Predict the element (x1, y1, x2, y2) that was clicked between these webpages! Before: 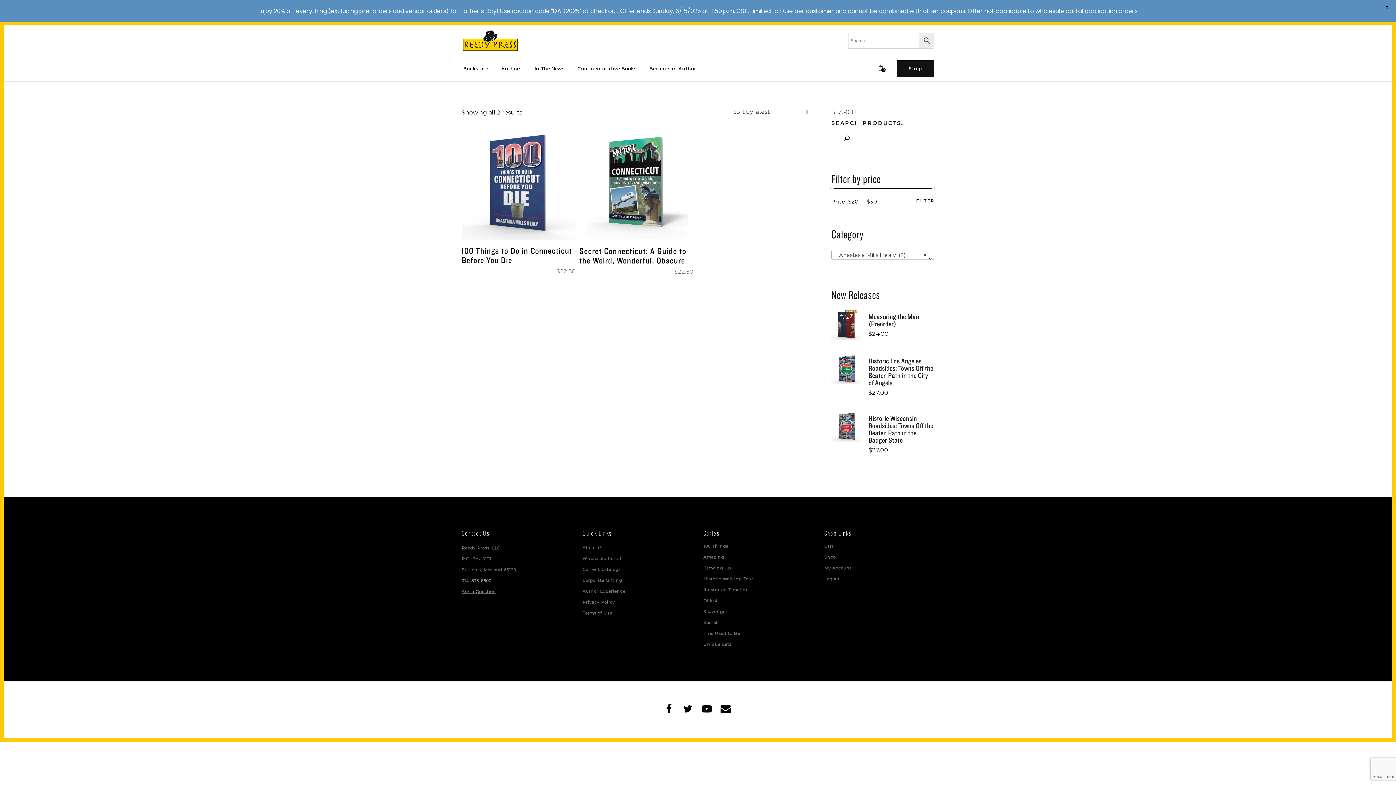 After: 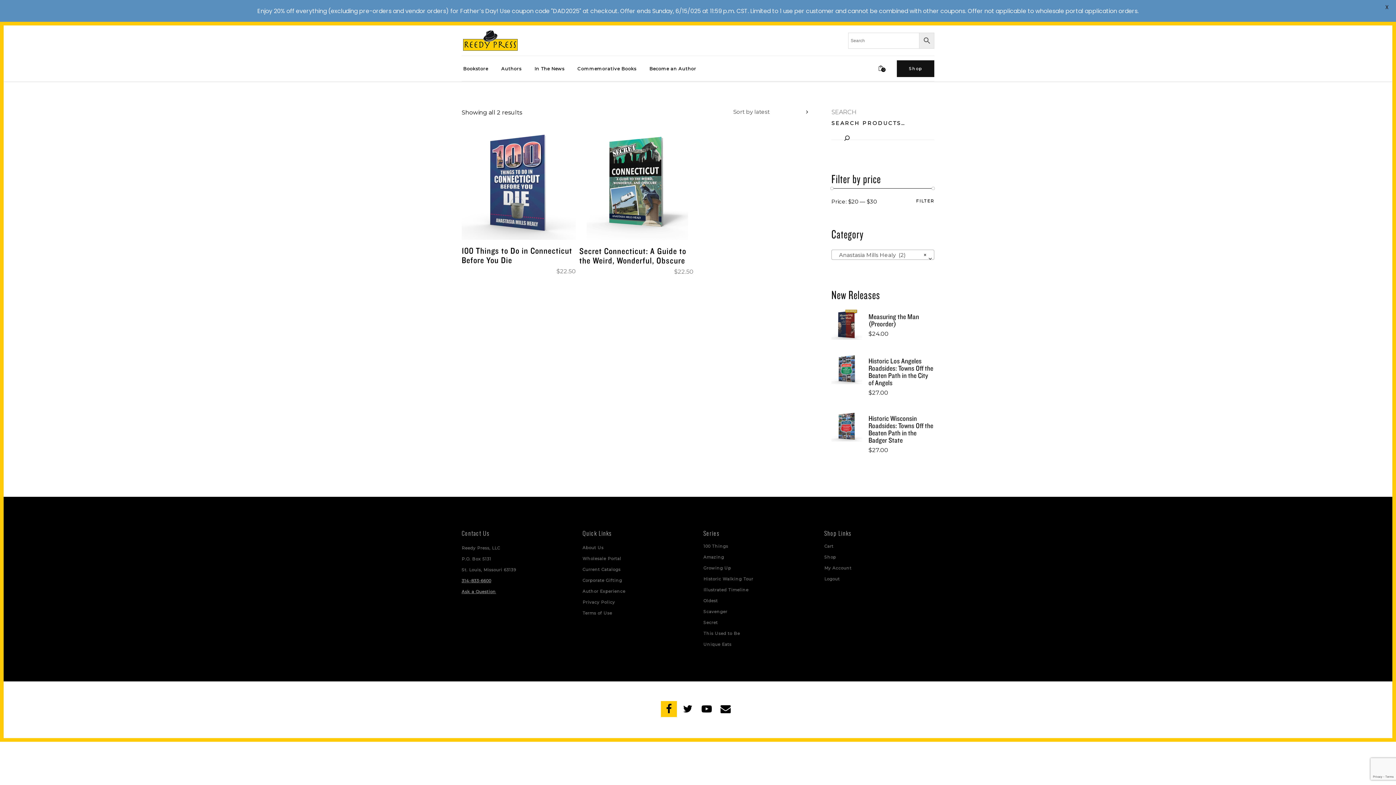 Action: bbox: (661, 701, 677, 717)